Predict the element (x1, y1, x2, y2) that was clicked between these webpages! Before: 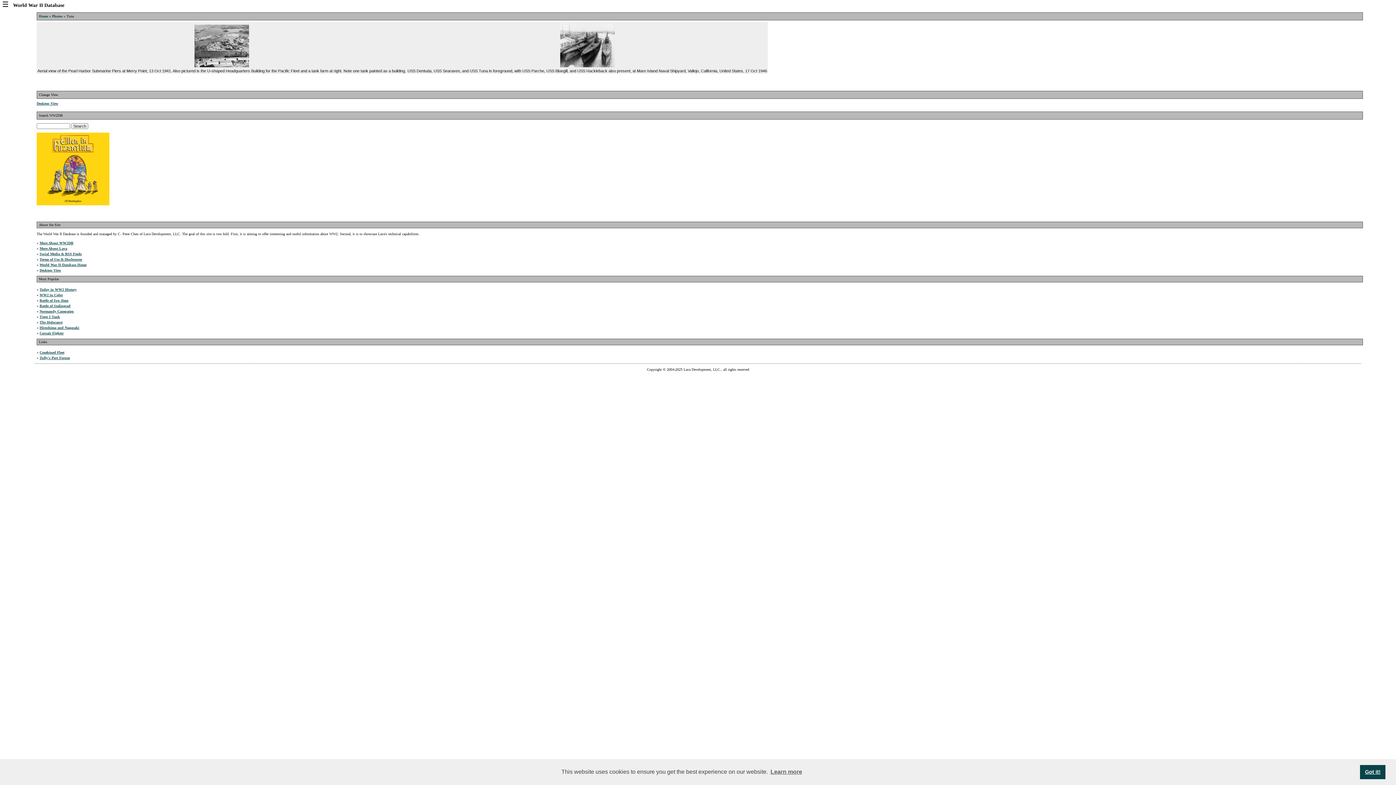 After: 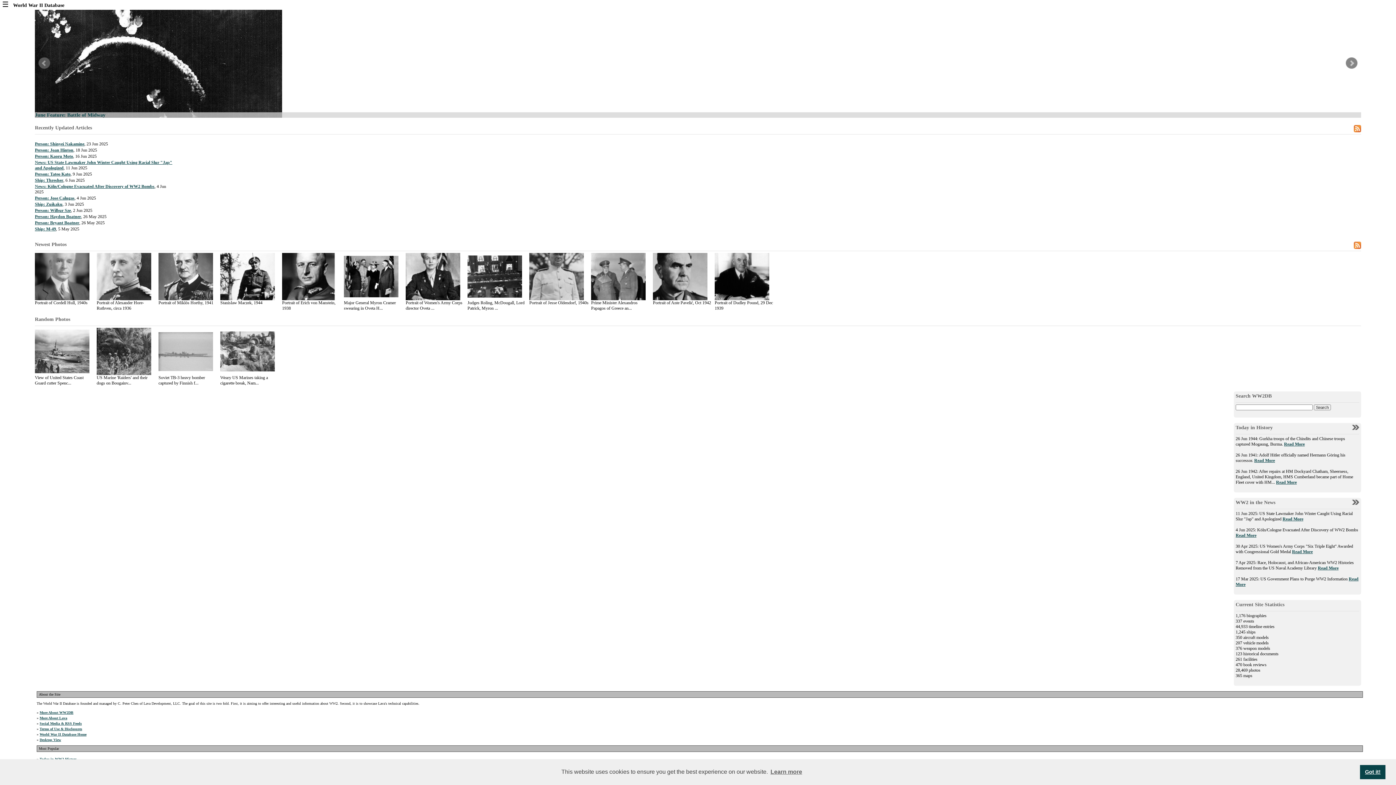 Action: bbox: (39, 262, 86, 266) label: World War II Database Home